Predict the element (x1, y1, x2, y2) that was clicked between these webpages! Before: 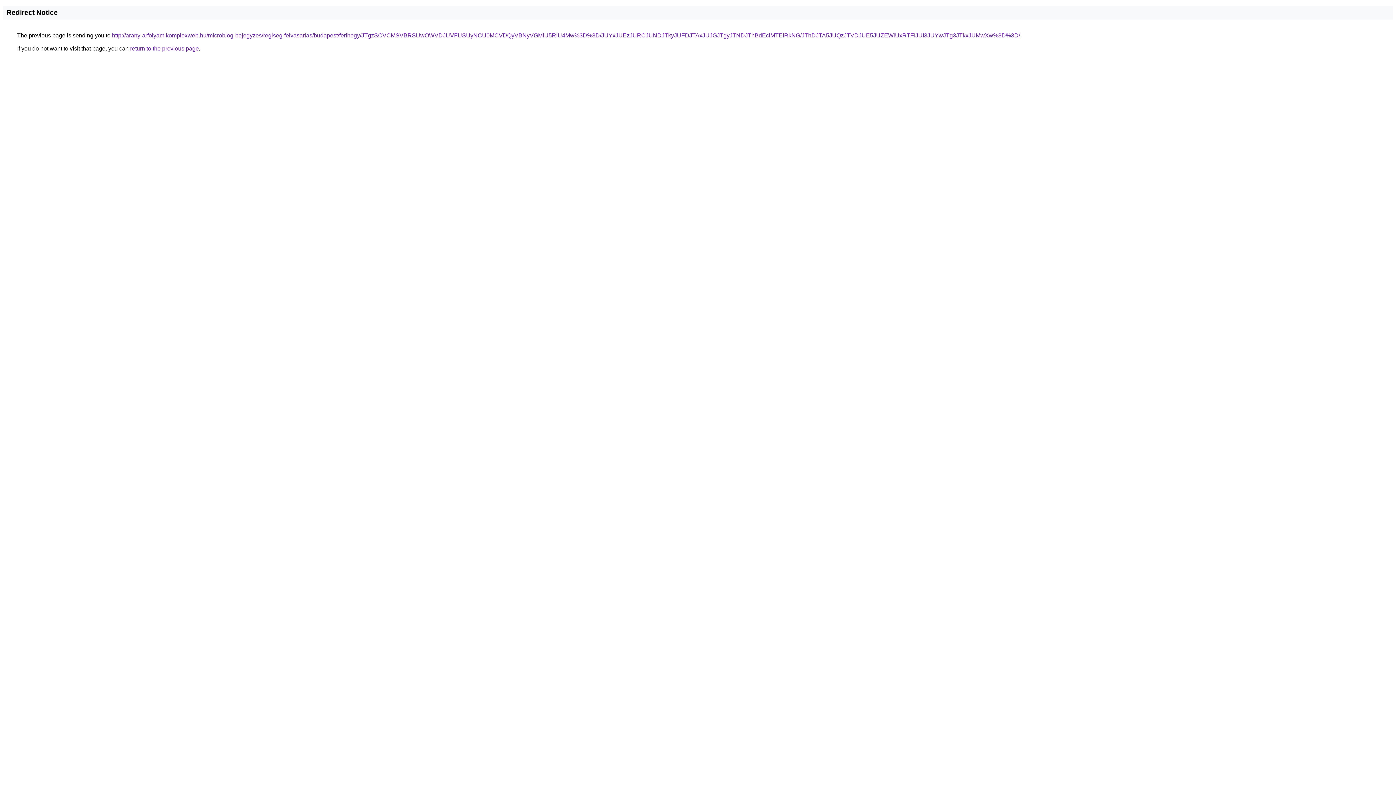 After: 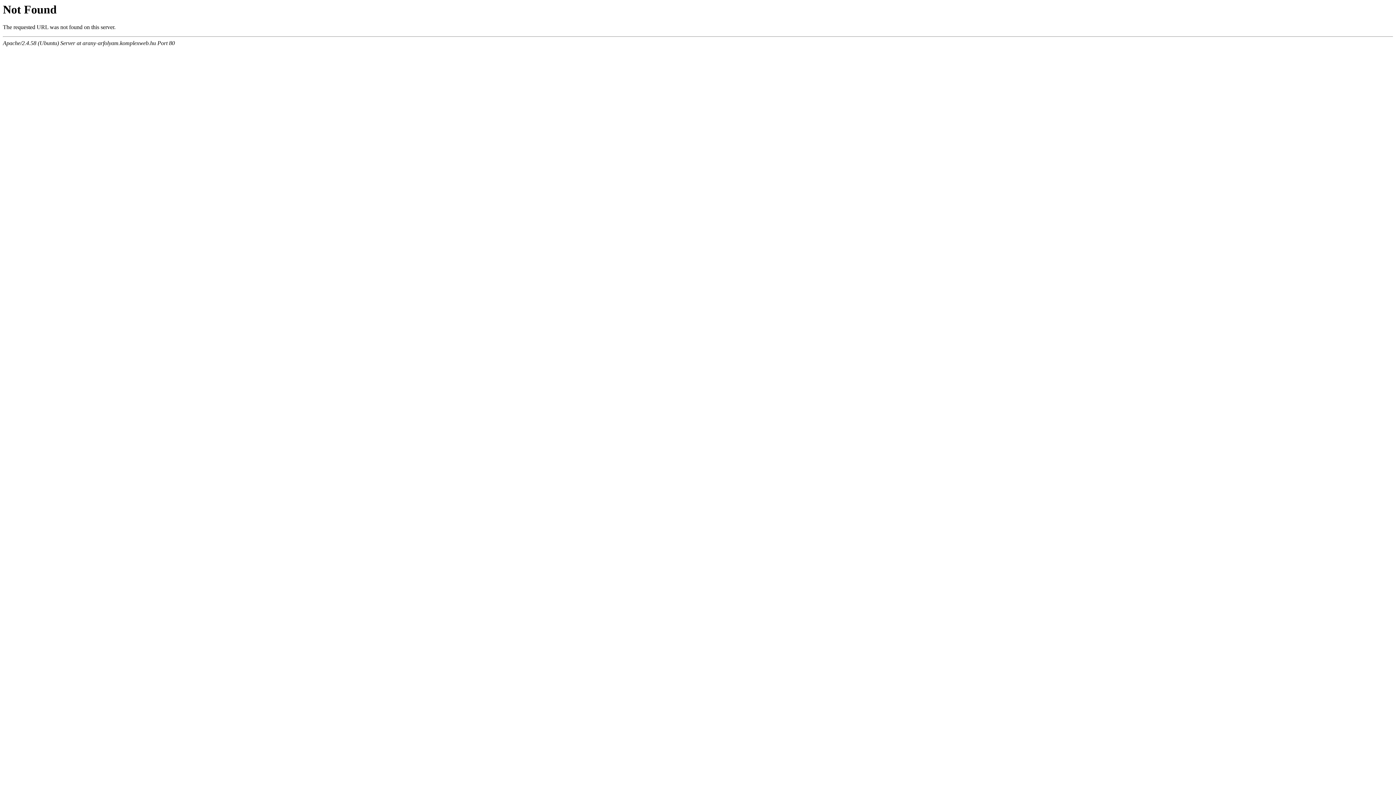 Action: bbox: (112, 32, 1020, 38) label: http://arany-arfolyam.komplexweb.hu/microblog-bejegyzes/regiseg-felvasarlas/budapest/ferihegy/JTgzSCVCMSVBRSUwOWVDJUVFUSUyNCU0MCVDQyVBNyVGMiU5RiU4Mw%3D%3D/JUYxJUEzJURCJUNDJTkyJUFDJTAxJUJGJTgyJTNDJThBdEclMTElRkNG/JThDJTA5JUQzJTVDJUE5JUZEWiUxRTFIJUI3JUYwJTg3JTkxJUMwXw%3D%3D/